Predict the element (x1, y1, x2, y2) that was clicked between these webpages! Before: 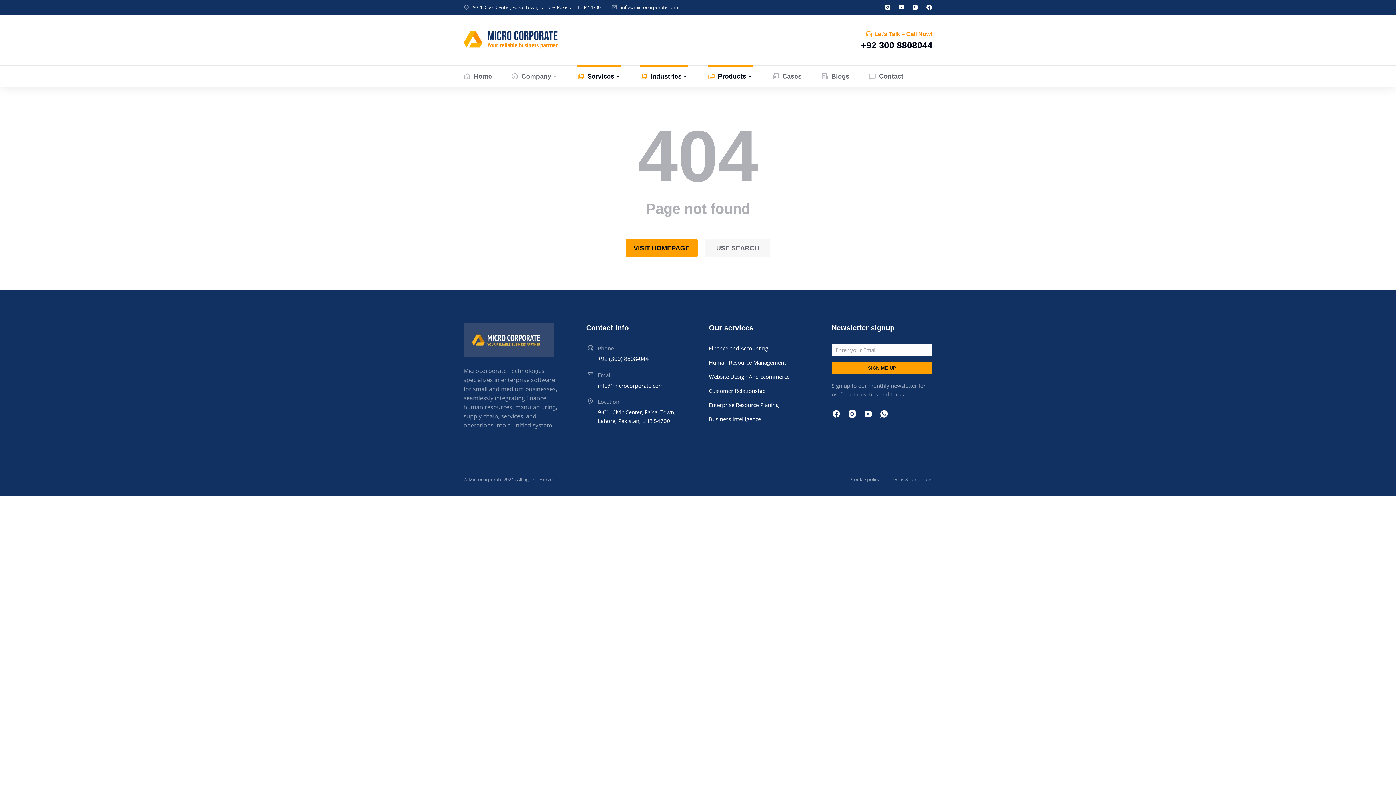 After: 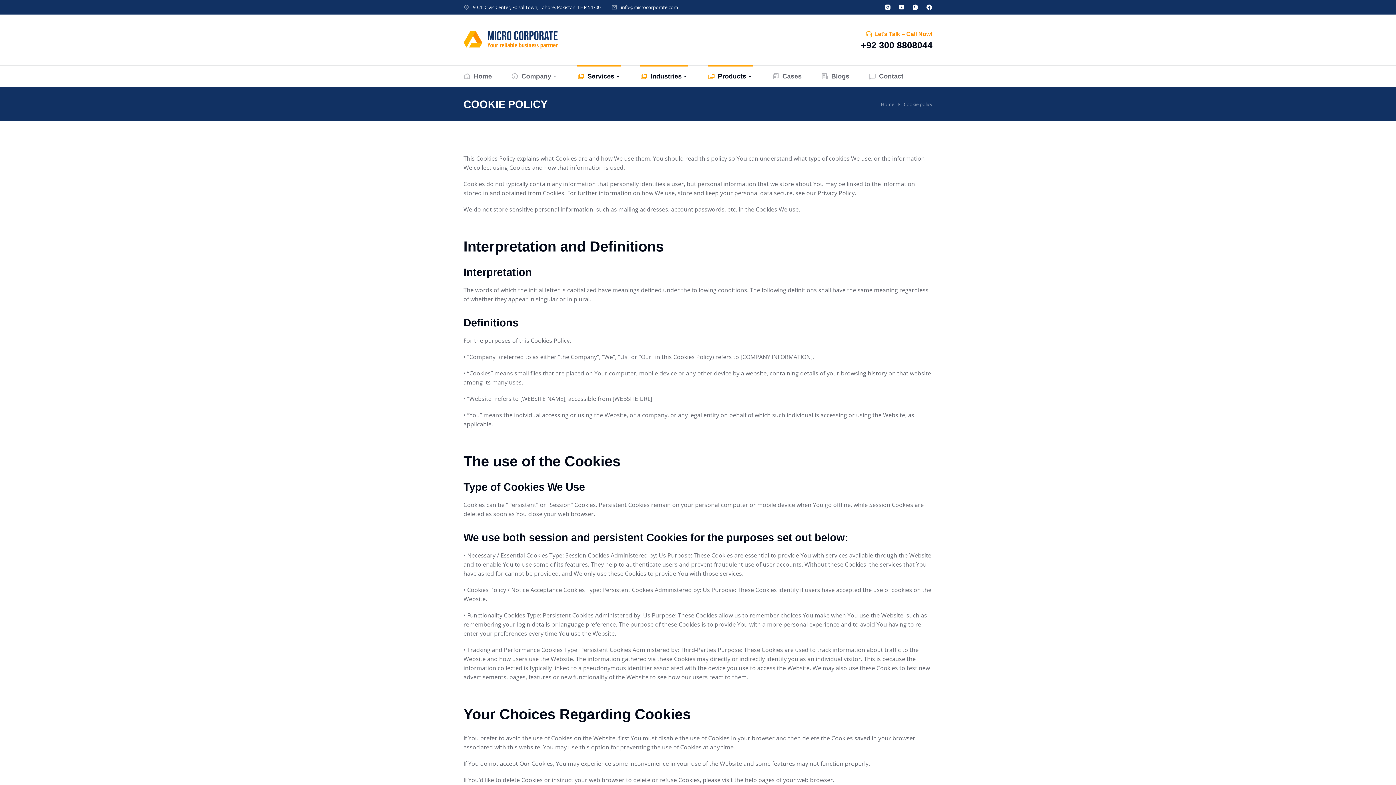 Action: label: Cookie policy bbox: (851, 475, 880, 483)